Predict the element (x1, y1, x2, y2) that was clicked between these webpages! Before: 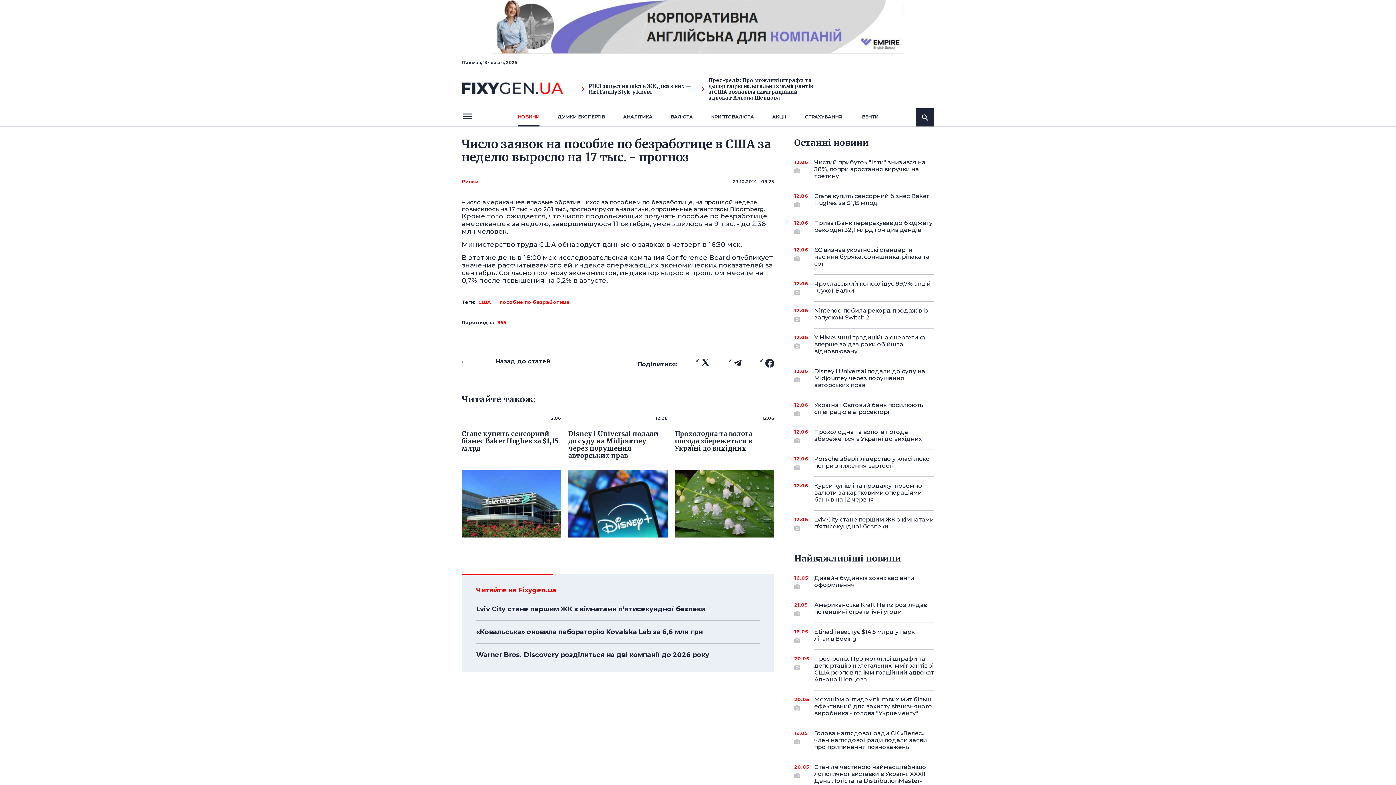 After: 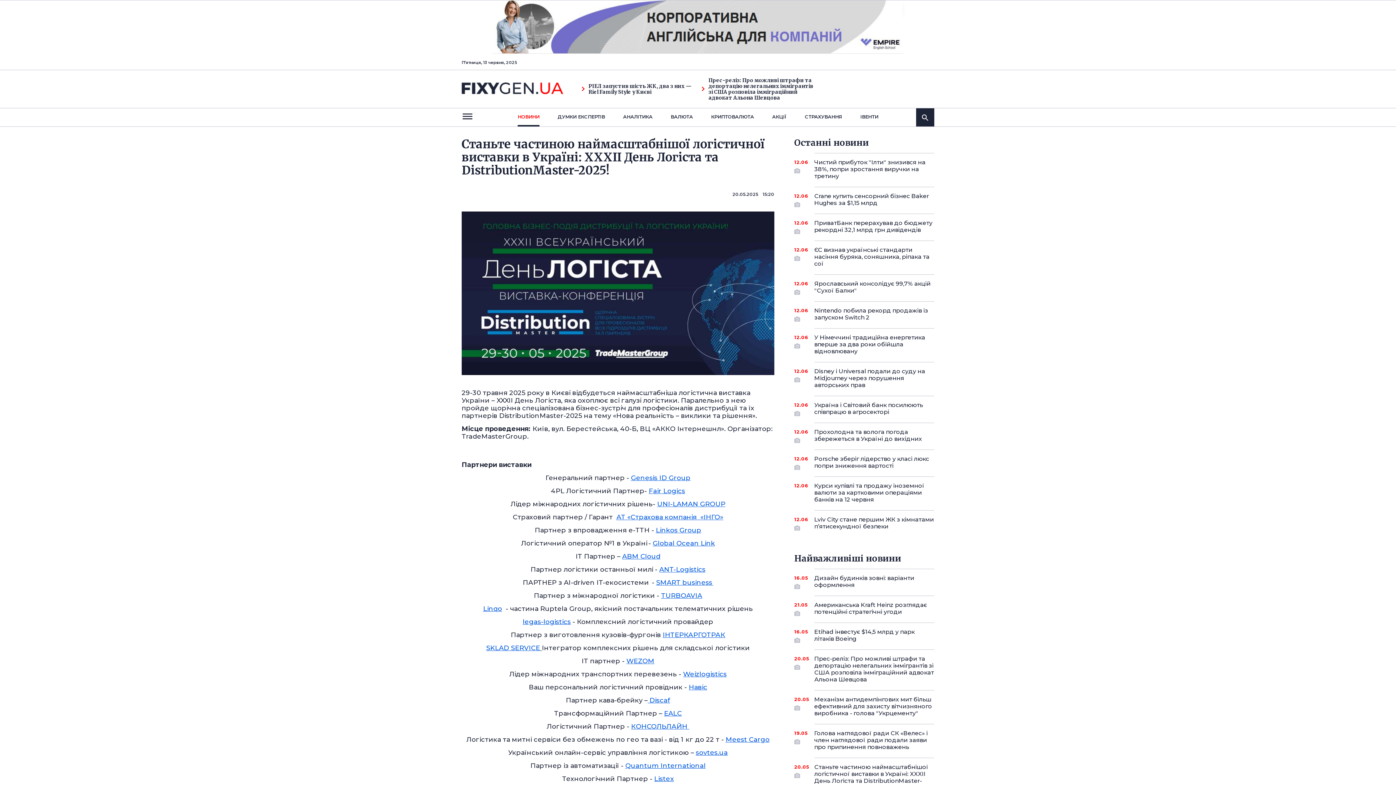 Action: label: 20.05
Станьте частиною наймасштабнішої логістичної виставки в Україні: XXXІІ День Логіста та DistributionMaster-2025! bbox: (814, 758, 934, 797)